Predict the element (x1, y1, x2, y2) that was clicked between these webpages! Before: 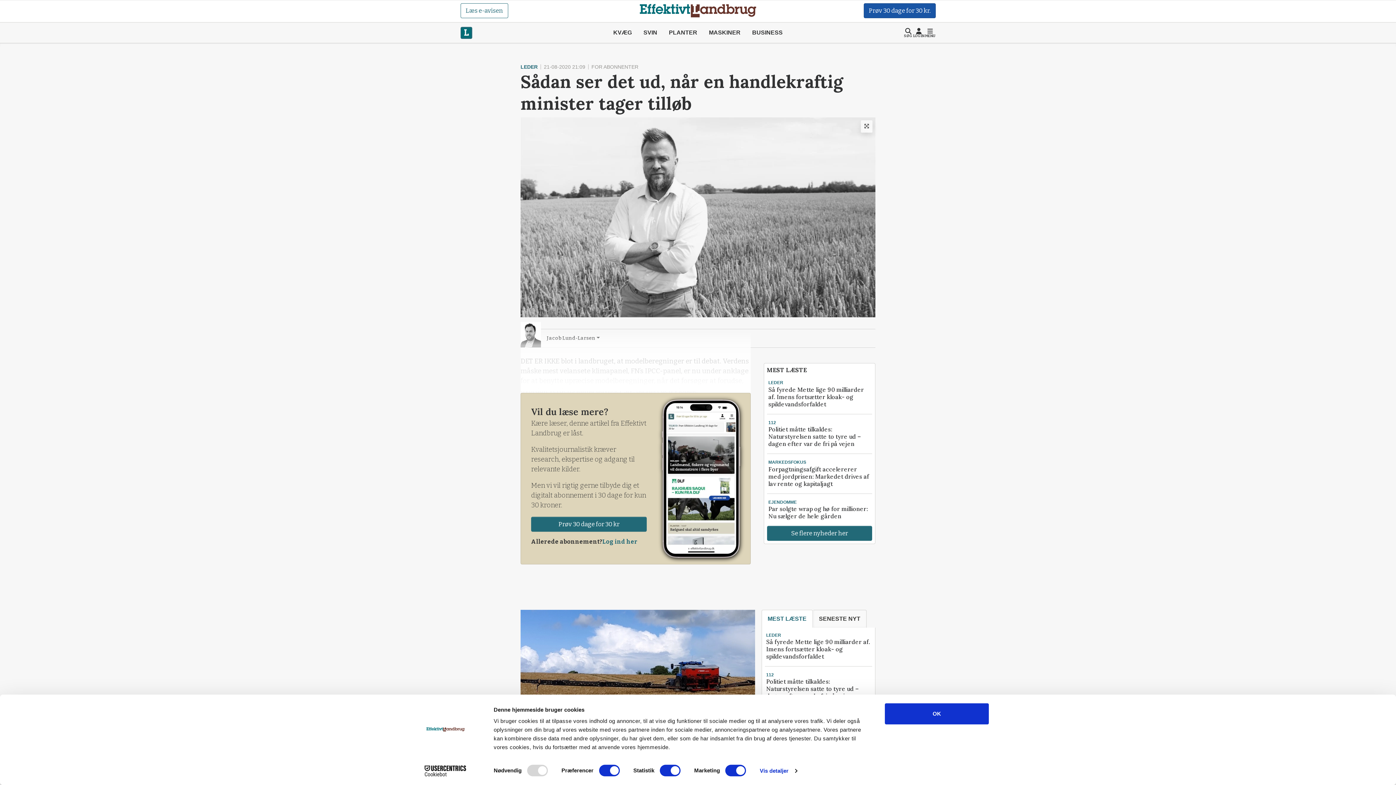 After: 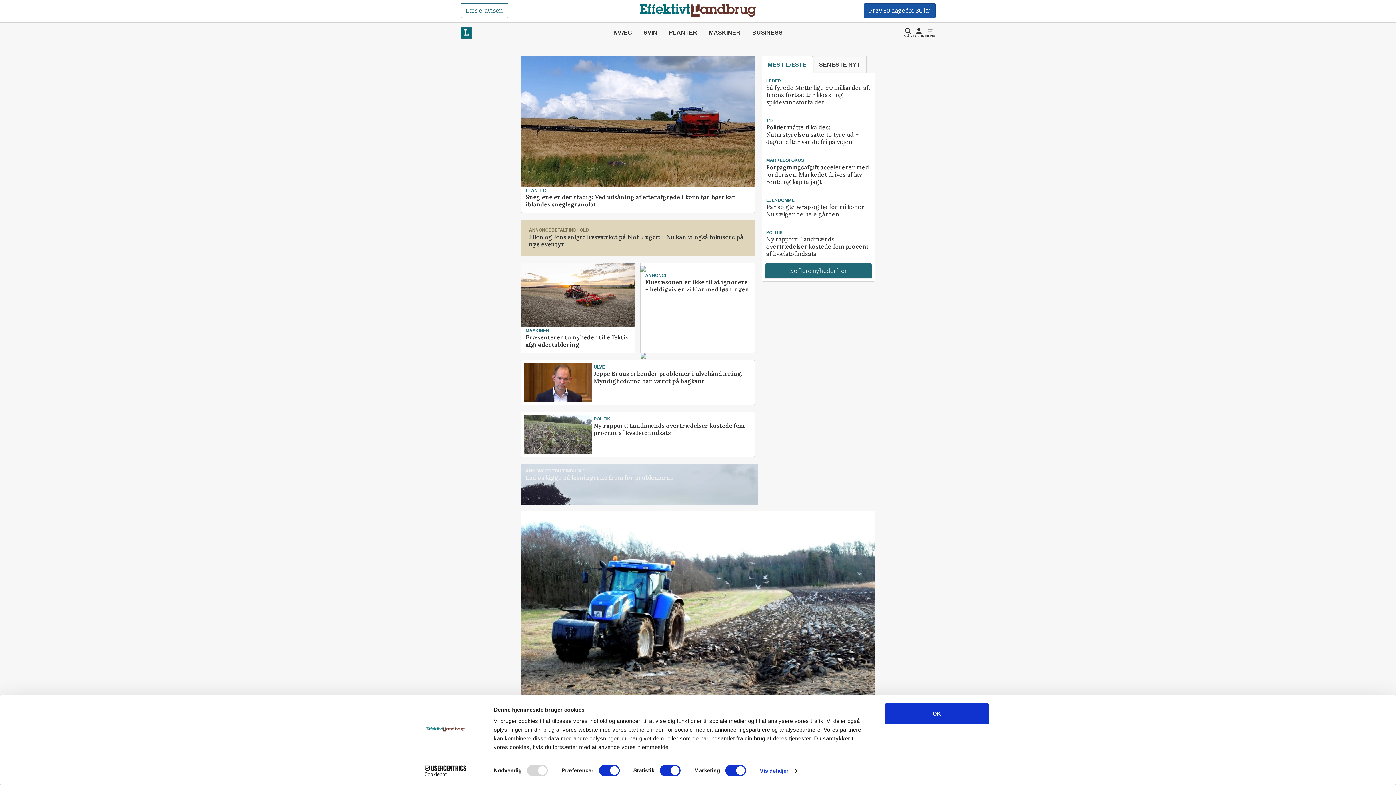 Action: bbox: (460, 26, 472, 38)